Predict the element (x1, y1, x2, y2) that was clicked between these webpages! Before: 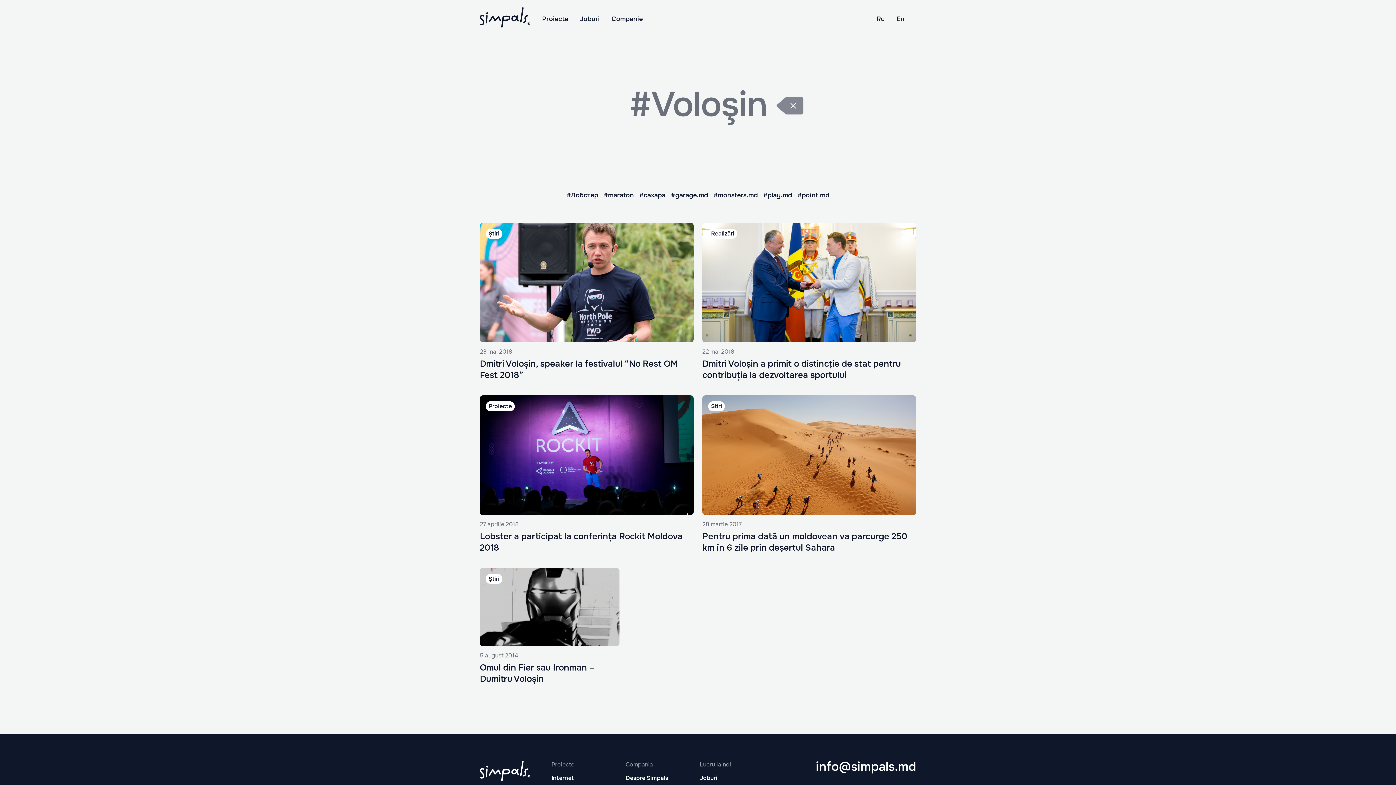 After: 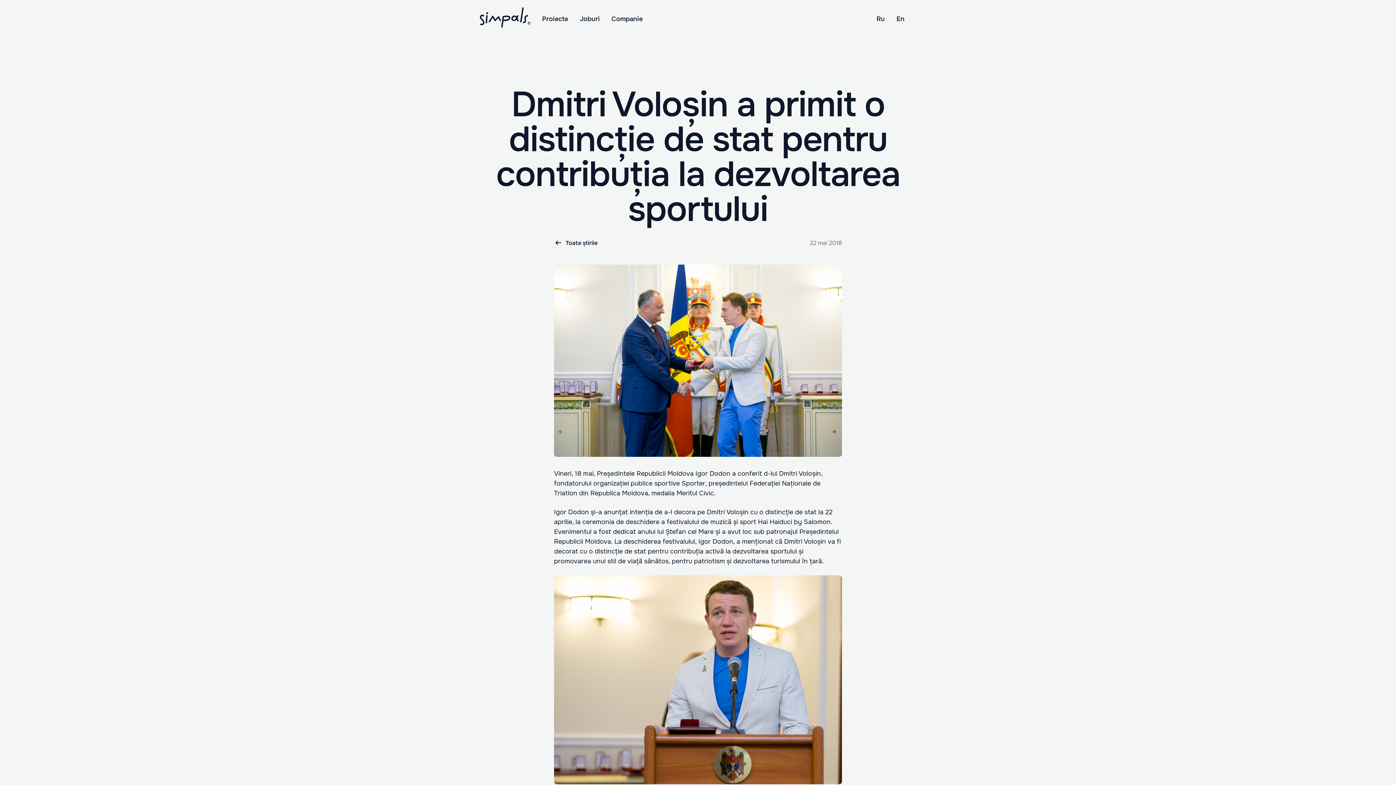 Action: label: Dmitri Voloșin a primit o distincție de stat pentru contribuția la dezvoltarea sportului bbox: (702, 358, 901, 380)